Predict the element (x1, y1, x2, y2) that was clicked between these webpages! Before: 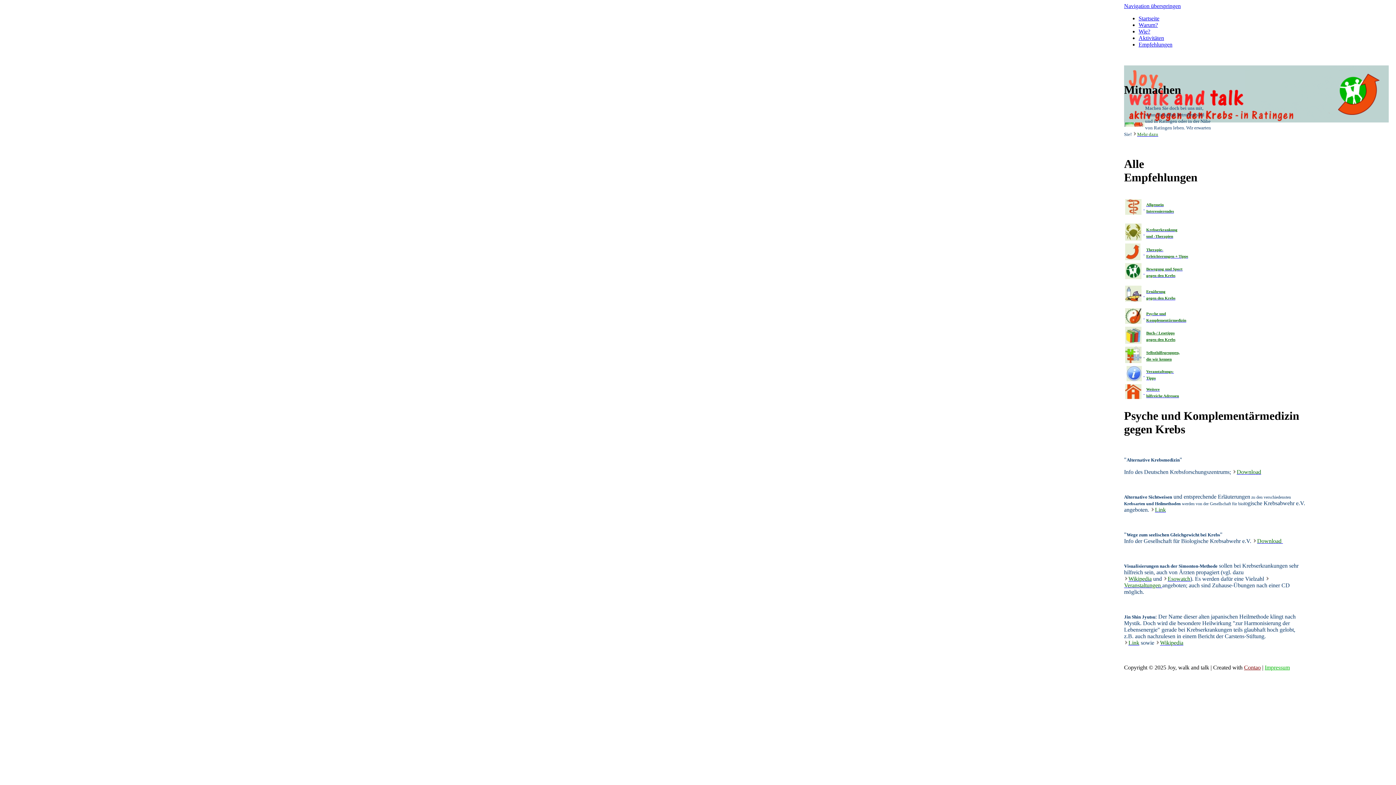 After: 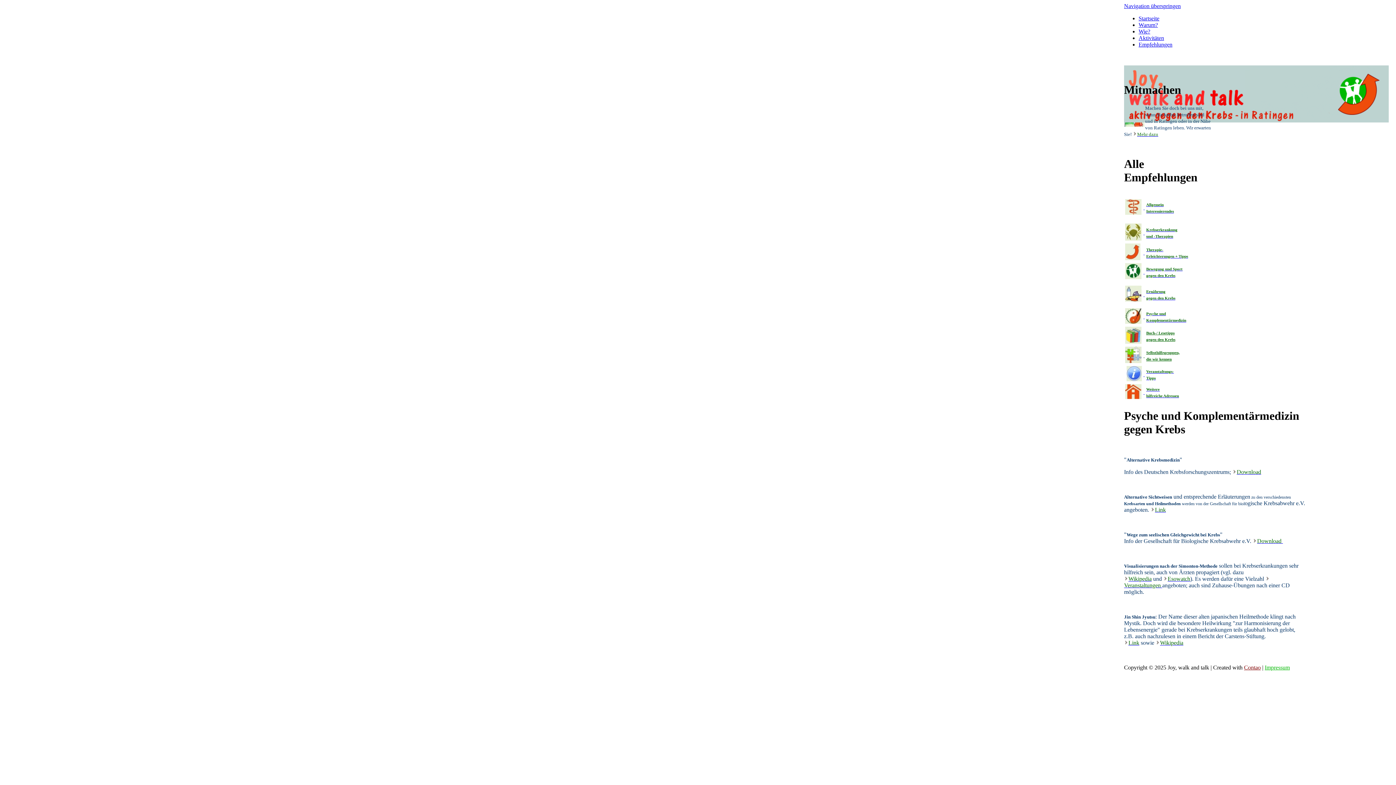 Action: label: Contao bbox: (1244, 664, 1261, 670)